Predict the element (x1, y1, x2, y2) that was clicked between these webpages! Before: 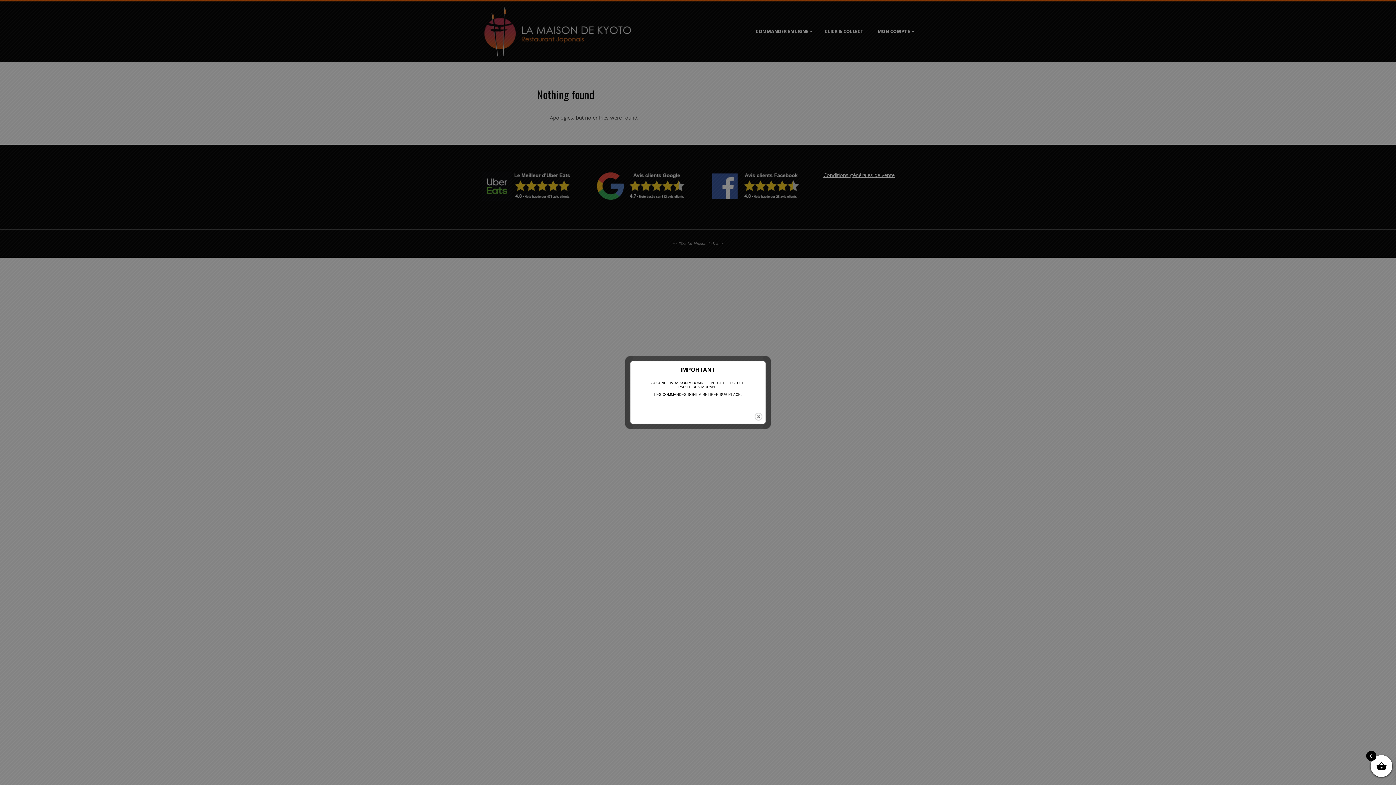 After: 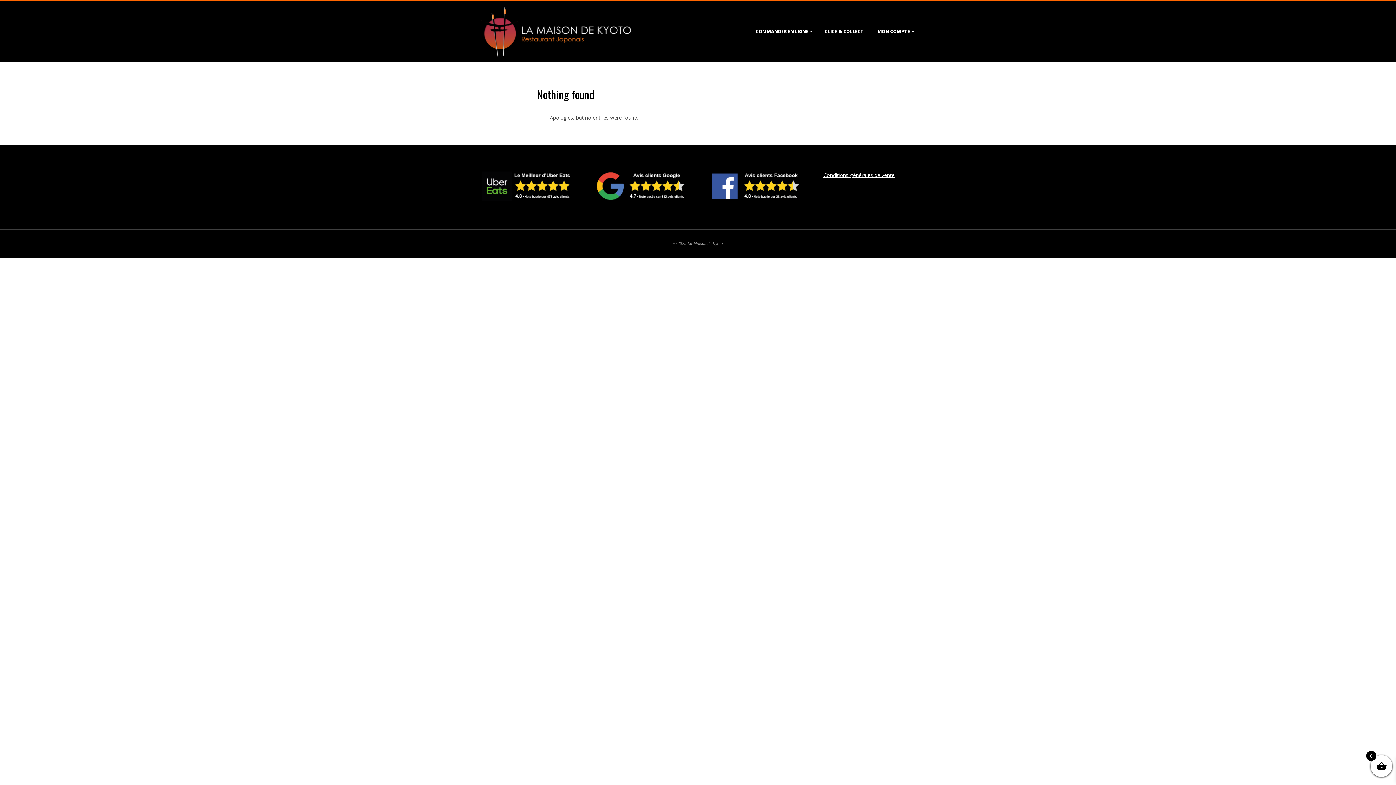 Action: label: close bbox: (754, 412, 763, 421)